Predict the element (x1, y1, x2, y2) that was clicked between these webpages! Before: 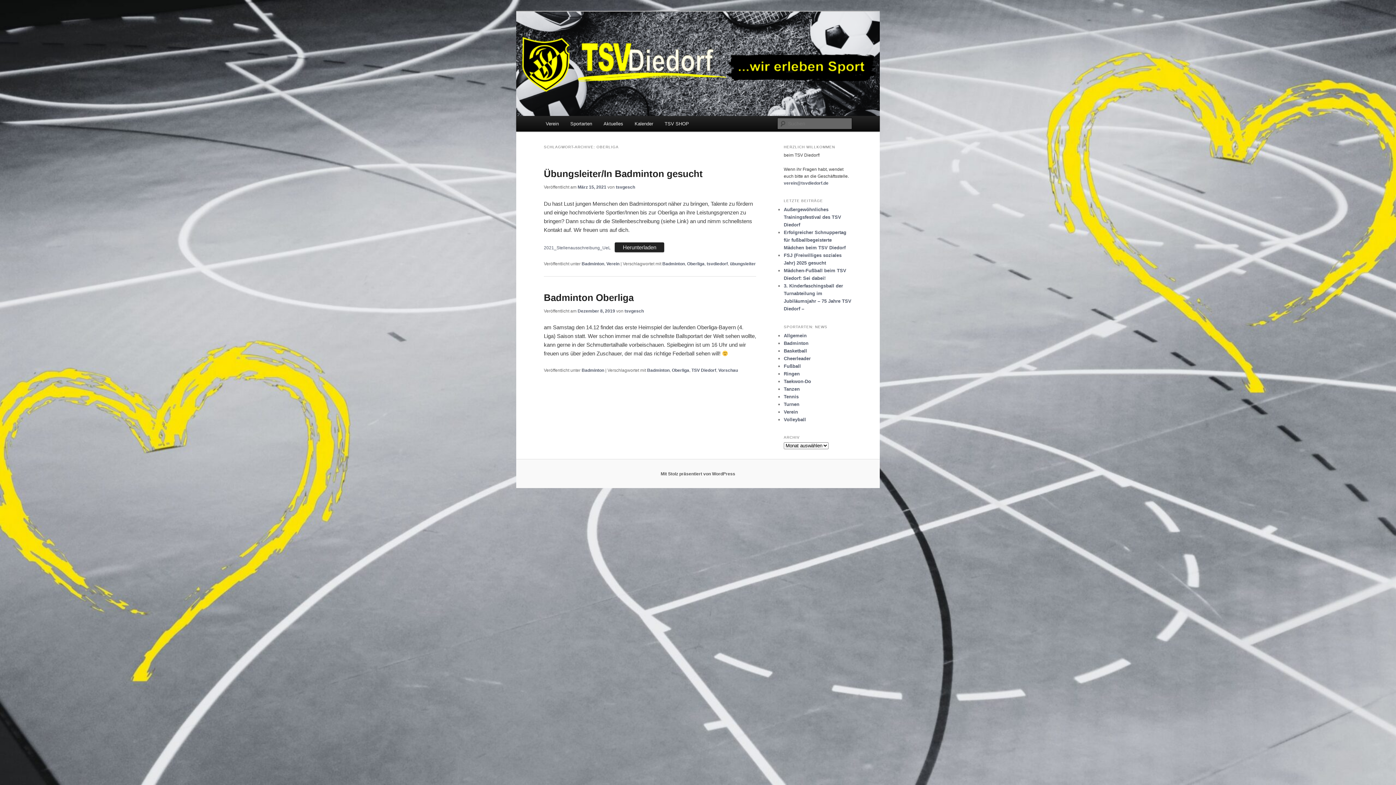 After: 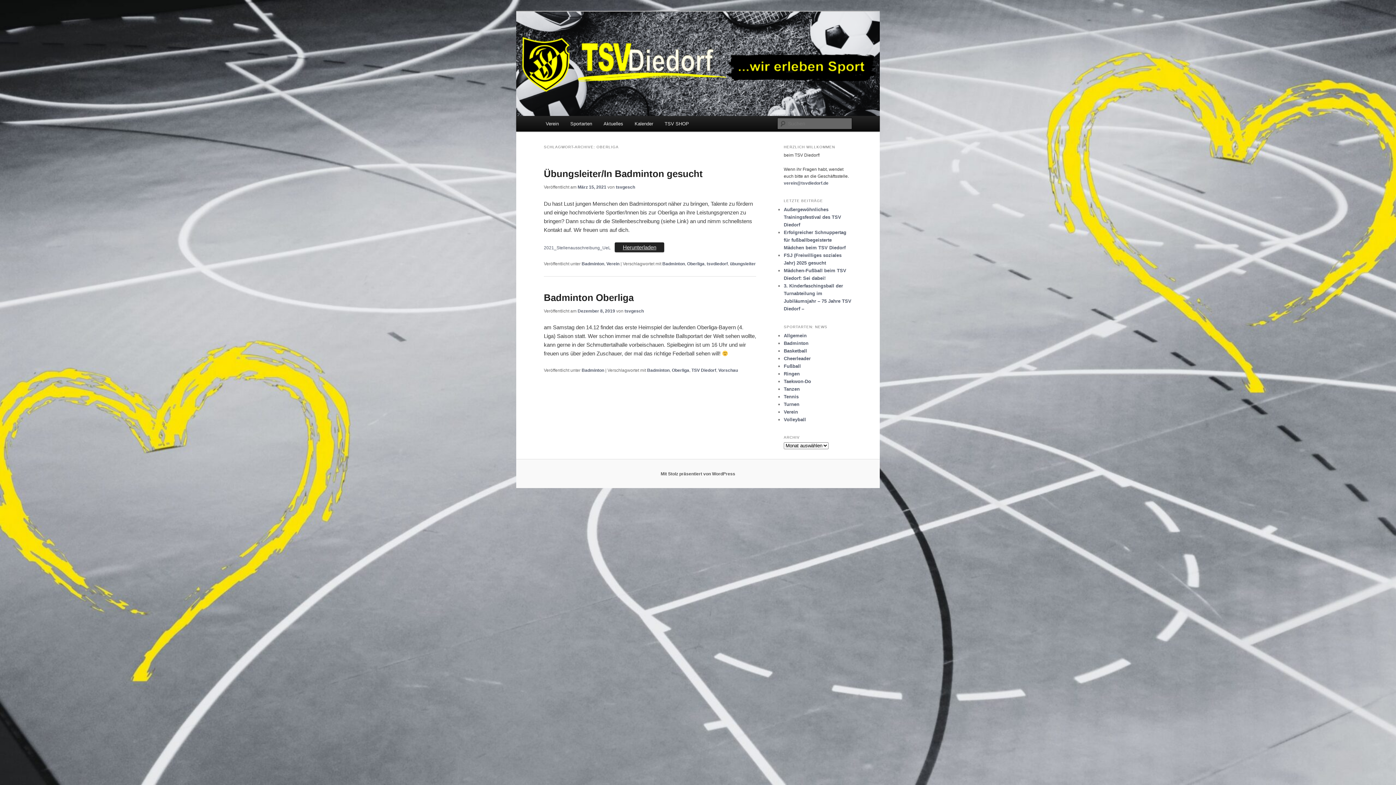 Action: bbox: (615, 242, 664, 252) label: Herunterladen